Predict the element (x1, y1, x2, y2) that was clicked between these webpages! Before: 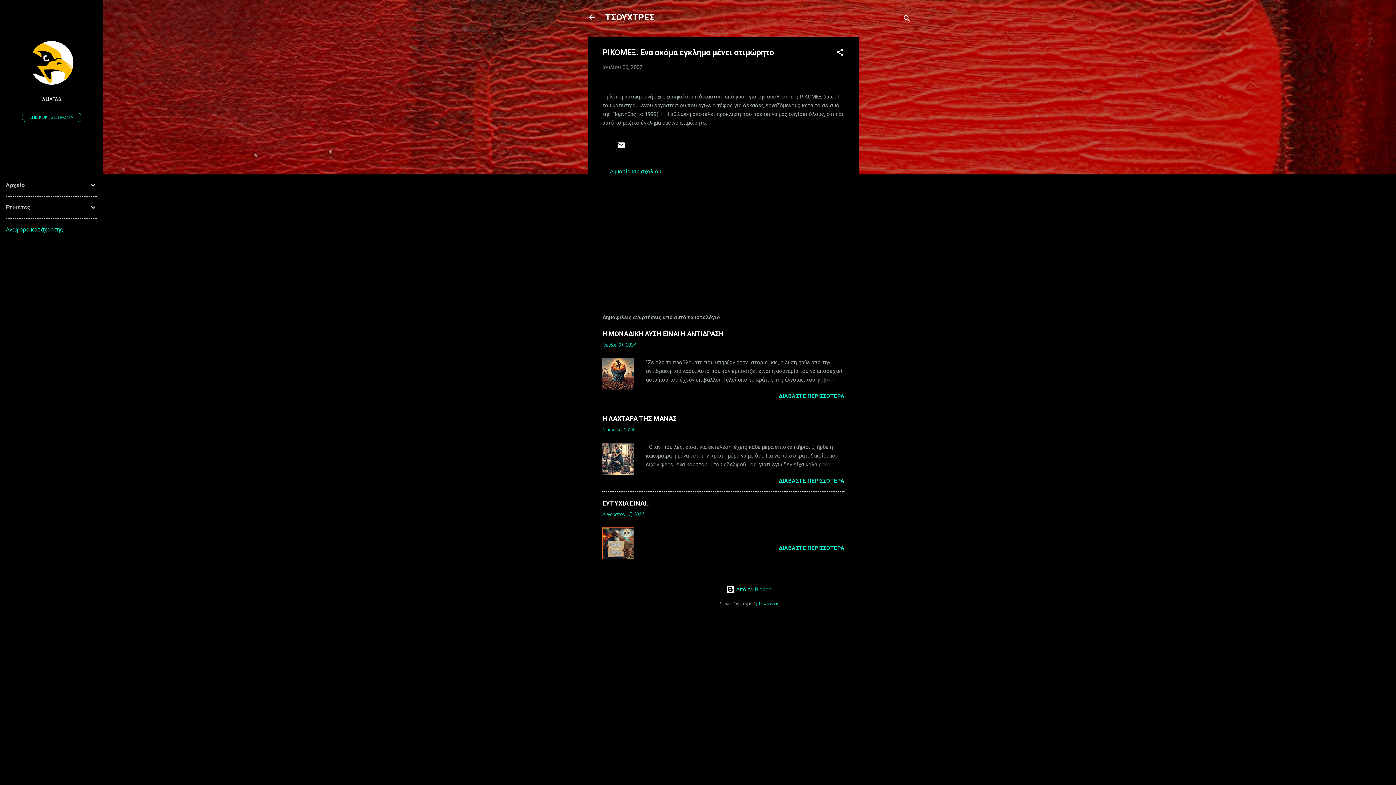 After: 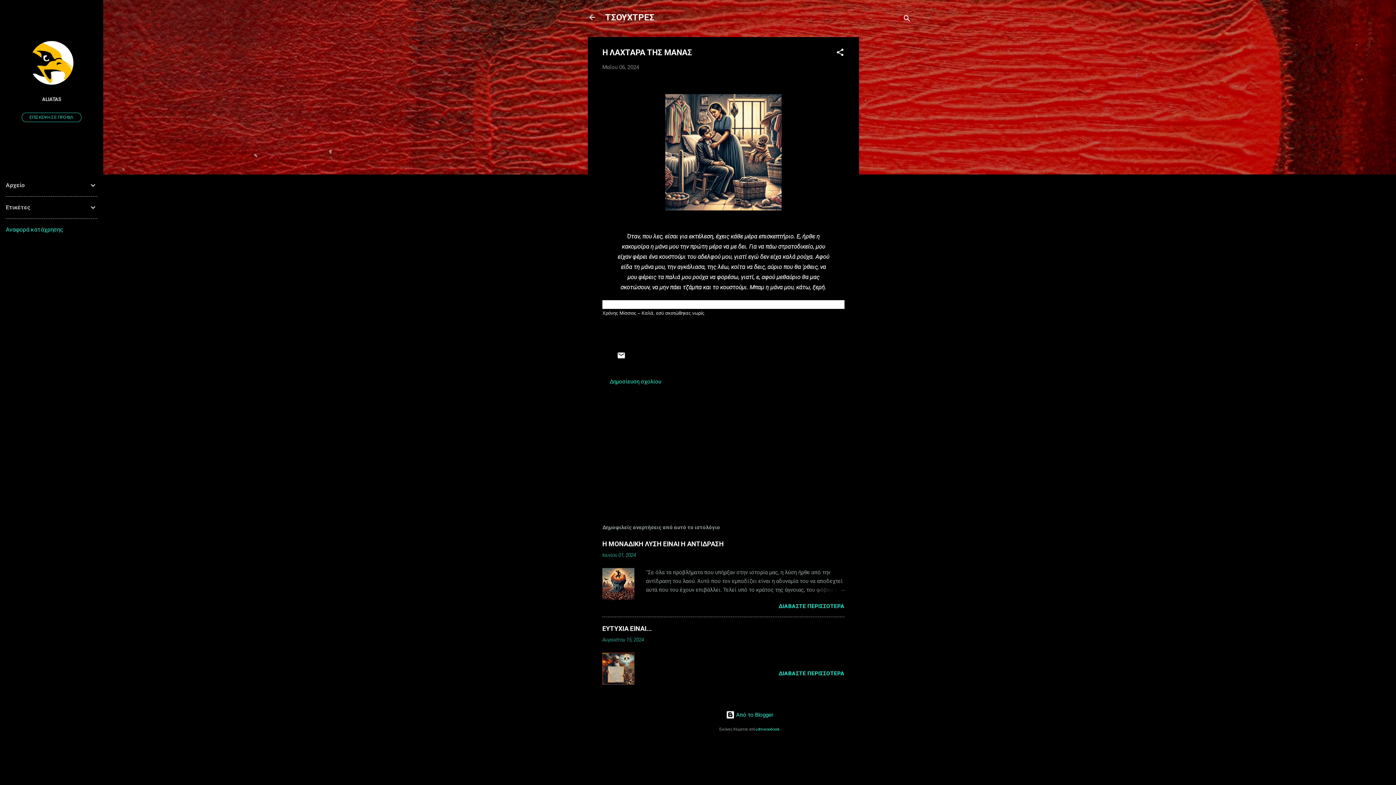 Action: bbox: (602, 469, 634, 476)